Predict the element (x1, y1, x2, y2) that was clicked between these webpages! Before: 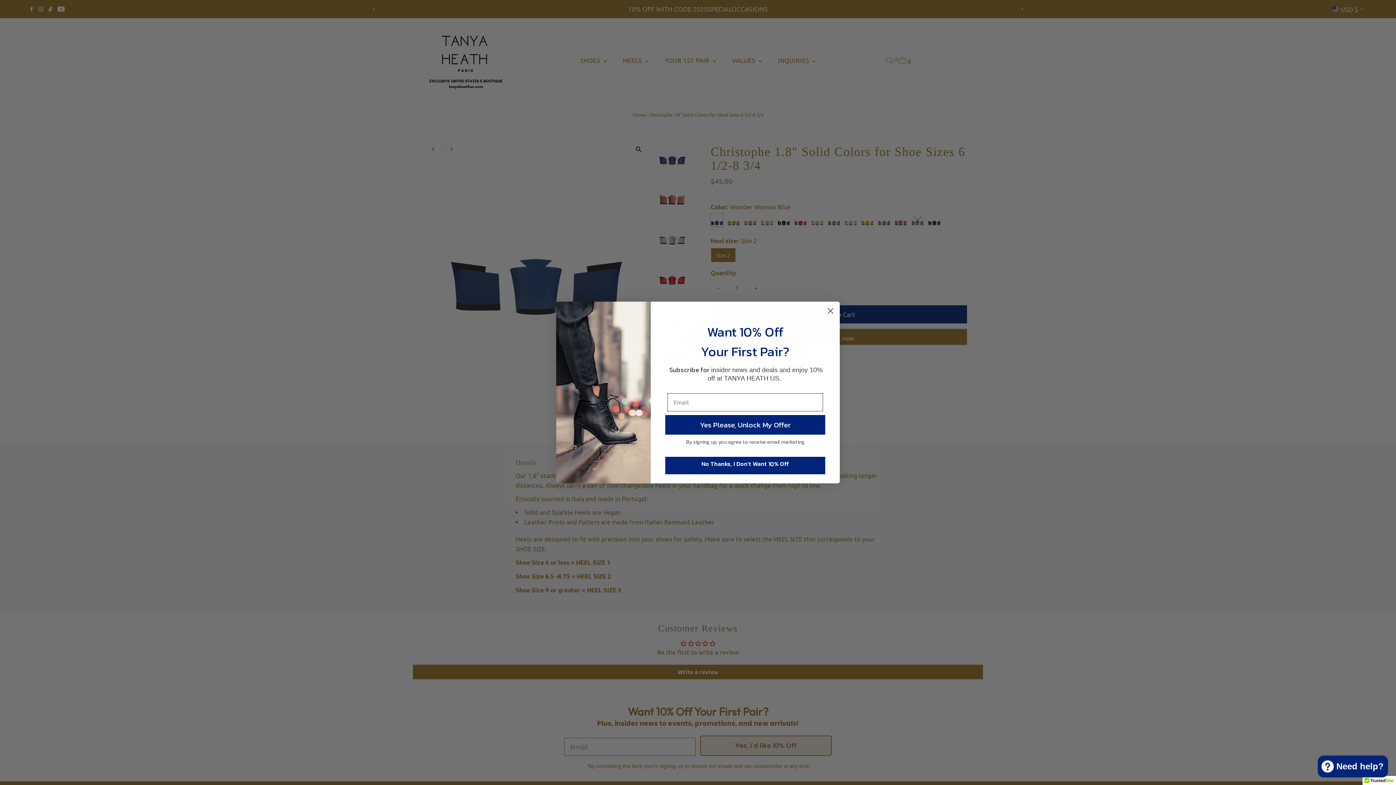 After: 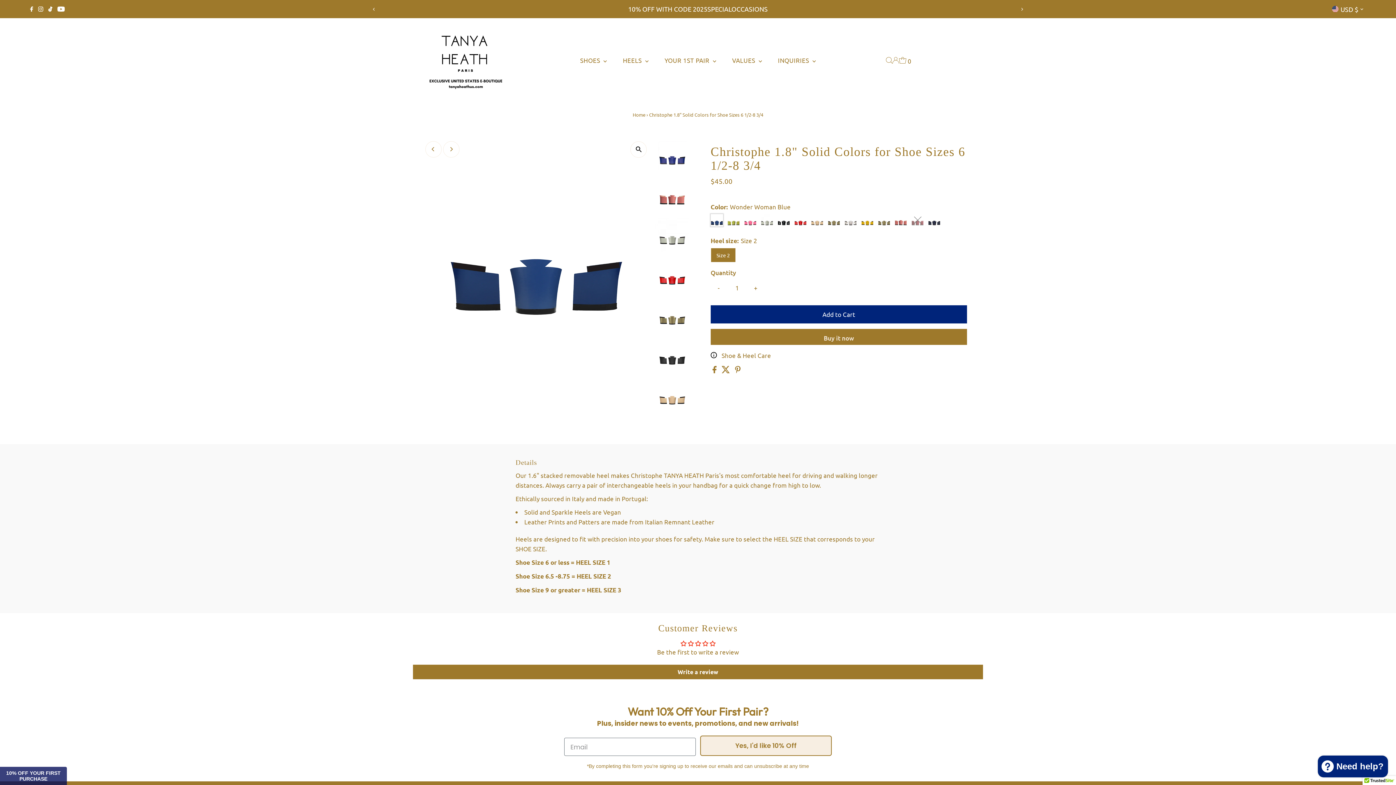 Action: bbox: (667, 456, 823, 470) label: No Thanks, I Don't Want 10% Off